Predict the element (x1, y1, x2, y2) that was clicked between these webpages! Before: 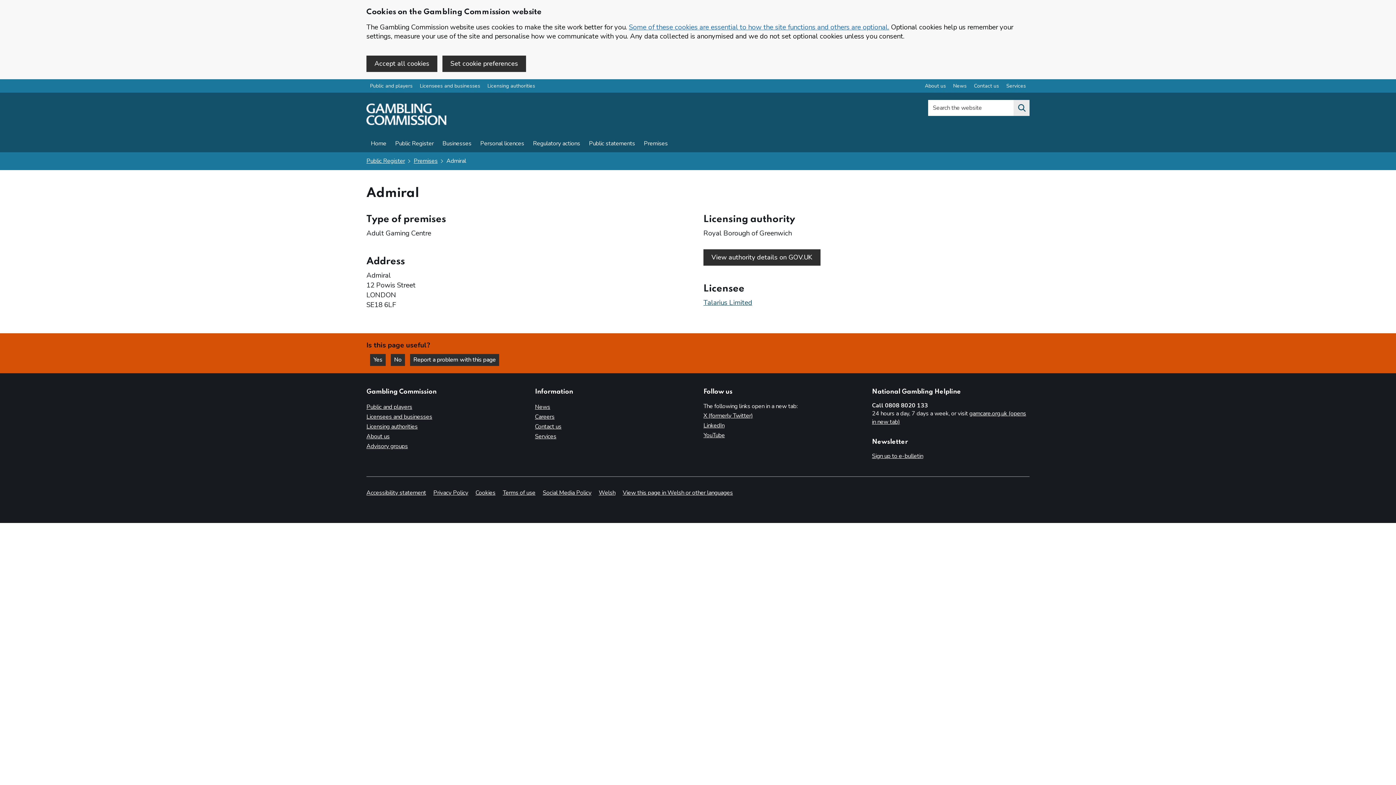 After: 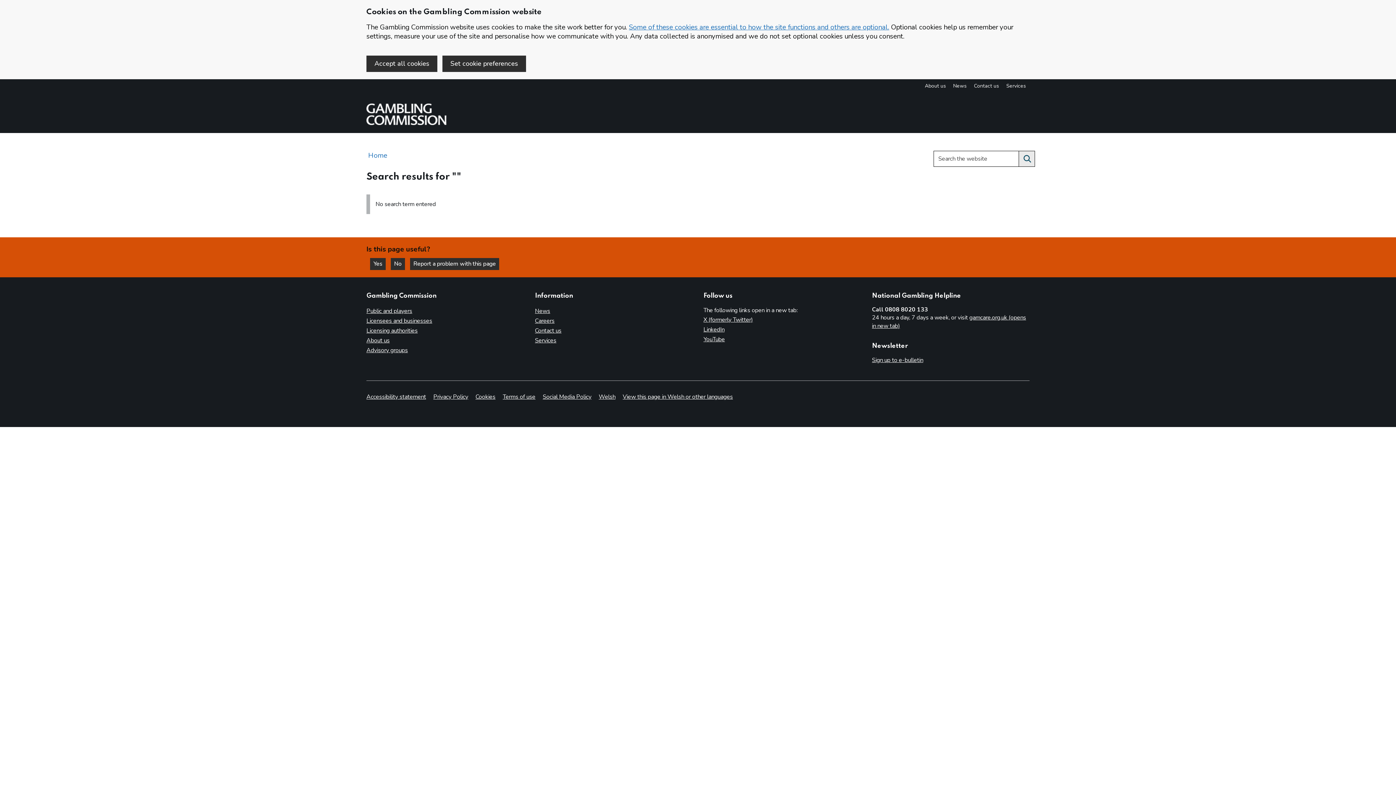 Action: label: Search the website bbox: (1013, 100, 1029, 116)